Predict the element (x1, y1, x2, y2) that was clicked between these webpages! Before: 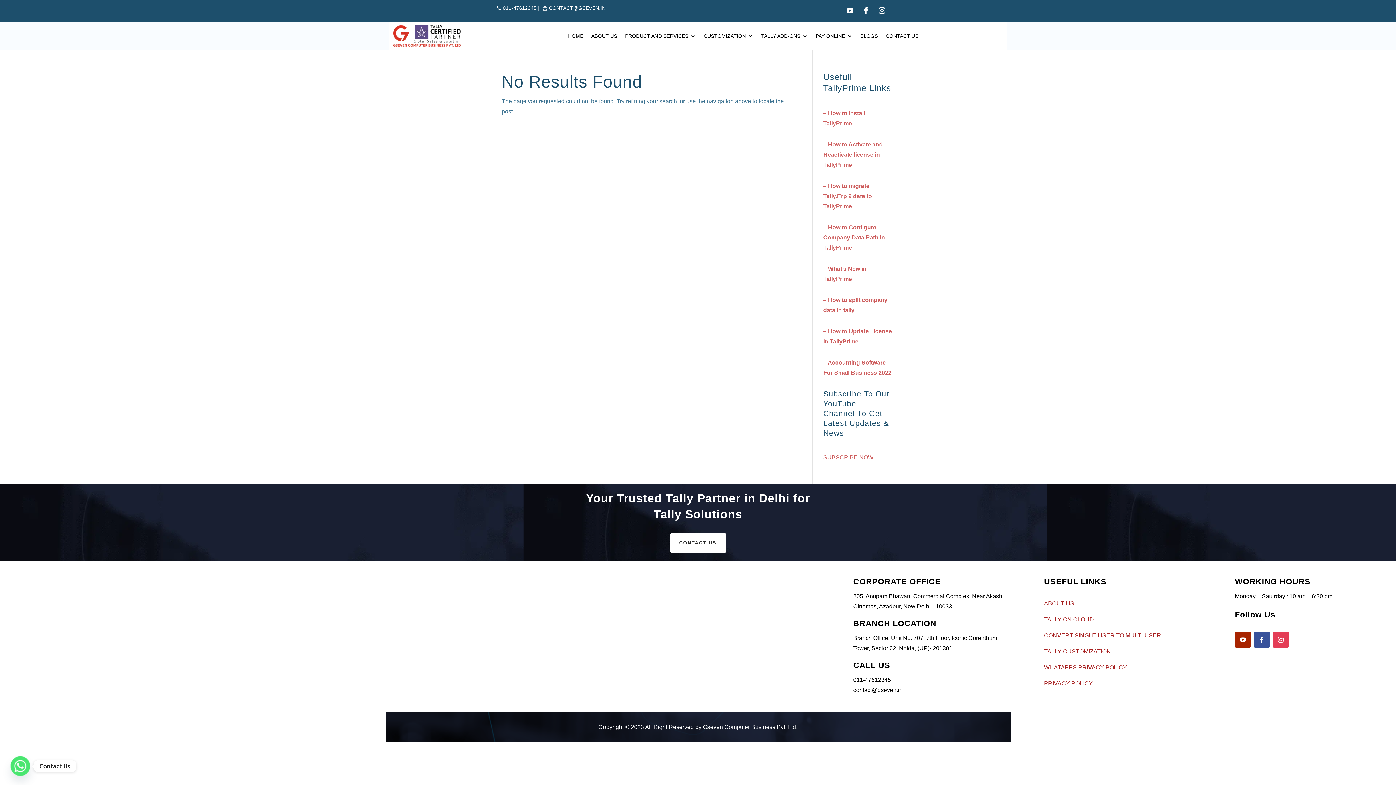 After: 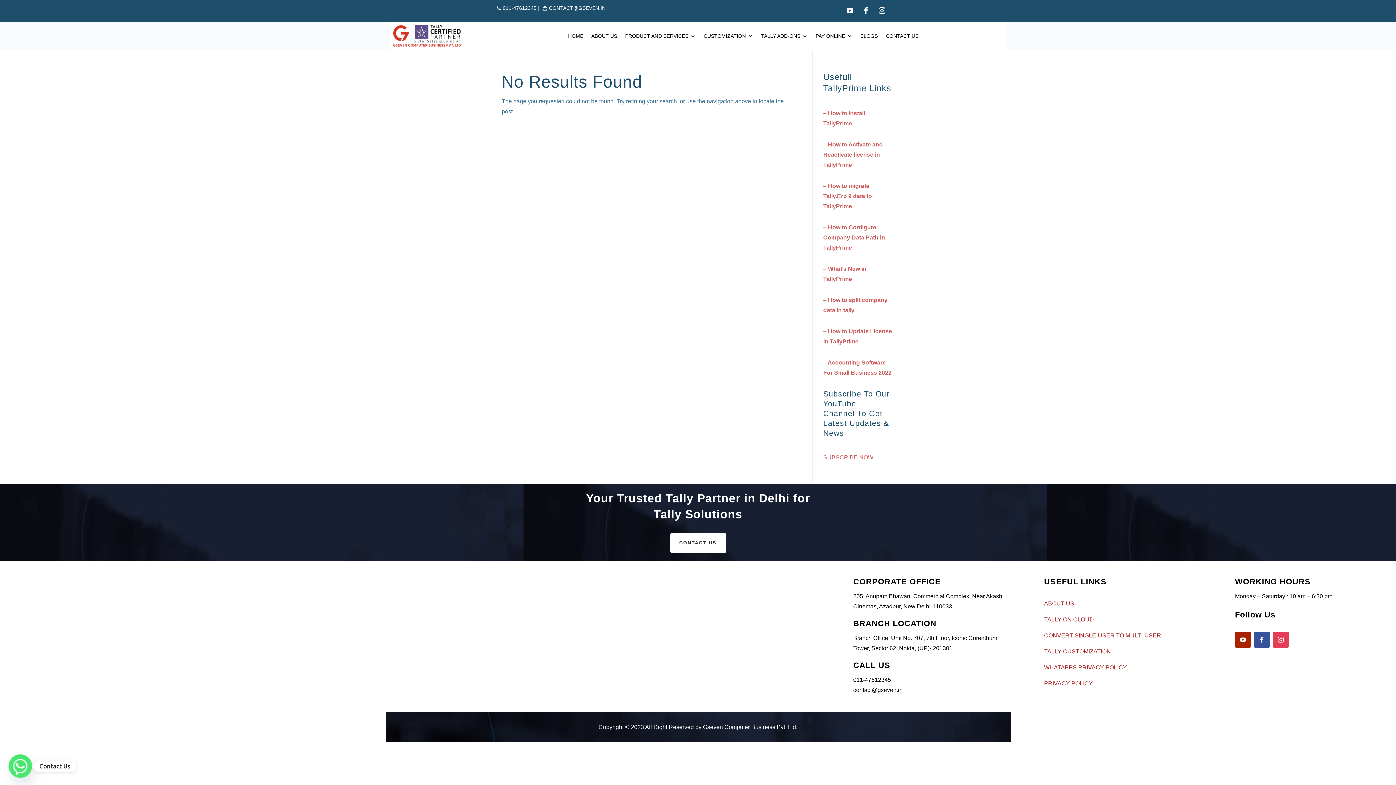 Action: bbox: (1273, 631, 1289, 647)